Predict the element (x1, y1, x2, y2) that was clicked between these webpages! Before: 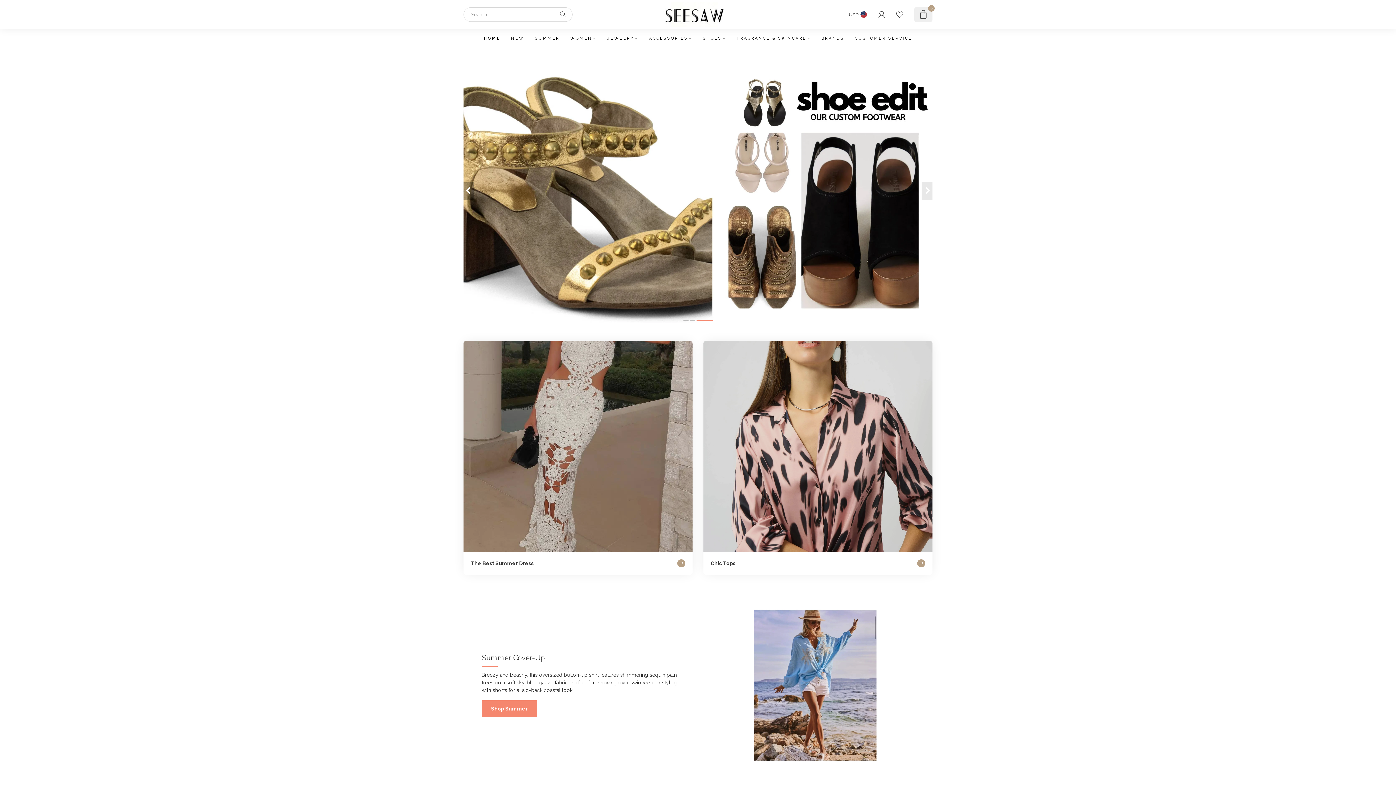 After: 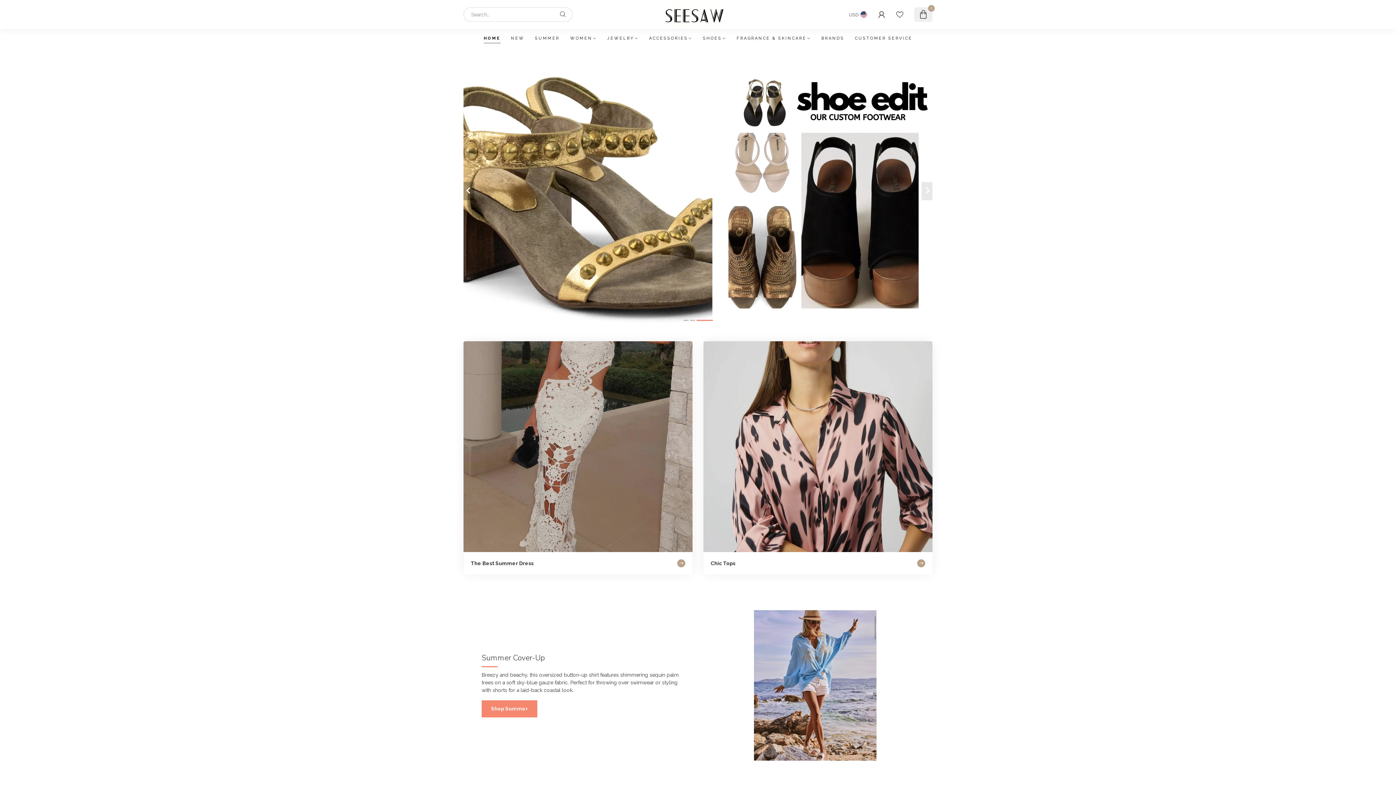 Action: bbox: (664, 1, 724, 27)